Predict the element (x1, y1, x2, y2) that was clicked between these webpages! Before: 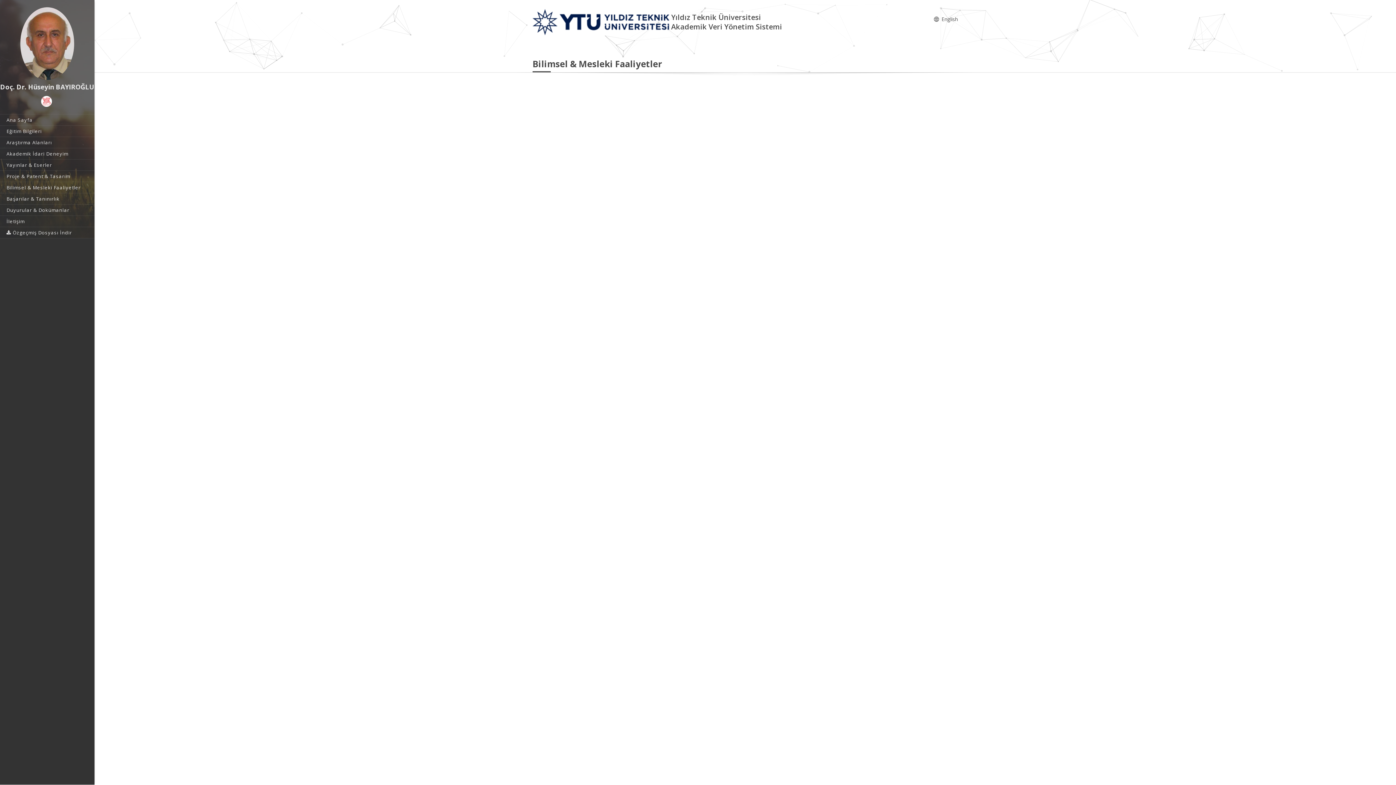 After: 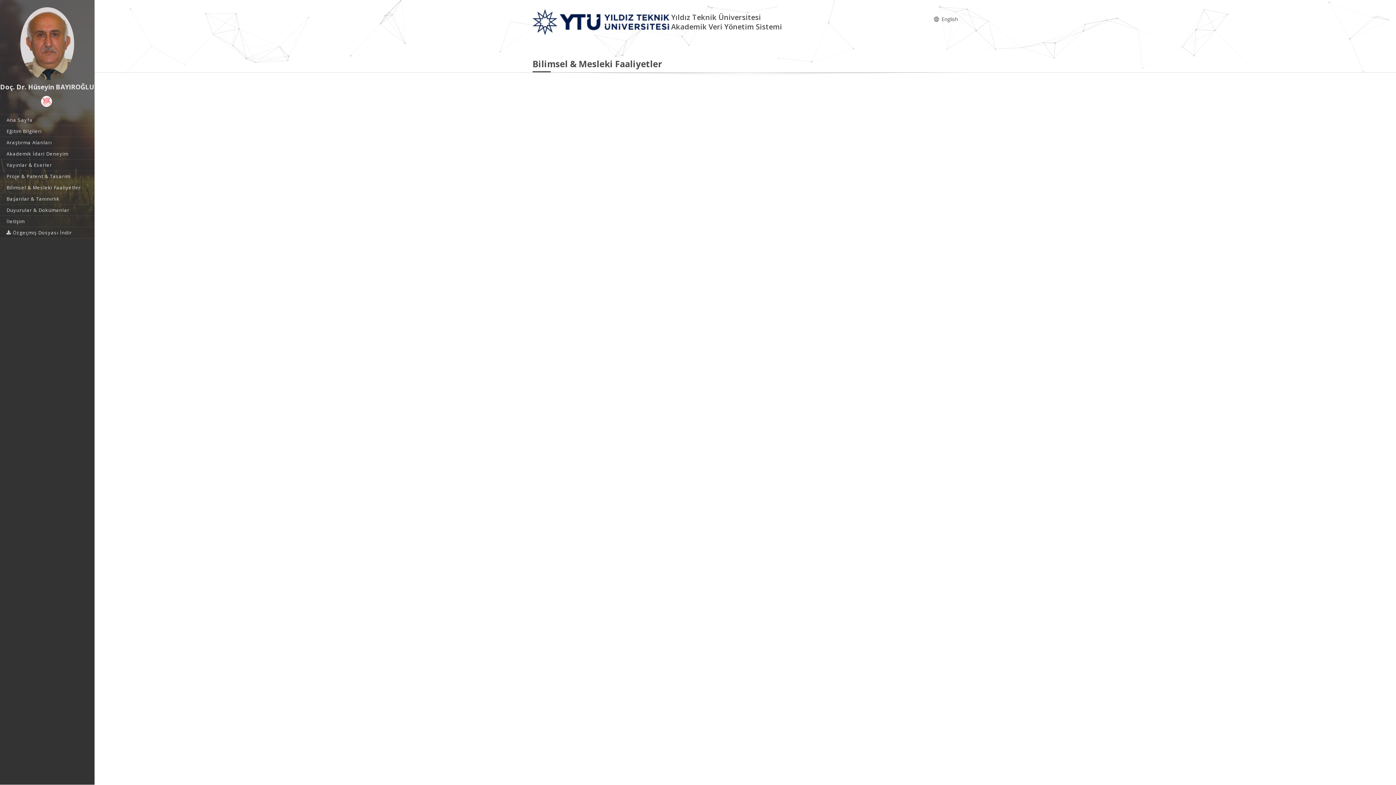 Action: bbox: (40, 96, 51, 106)